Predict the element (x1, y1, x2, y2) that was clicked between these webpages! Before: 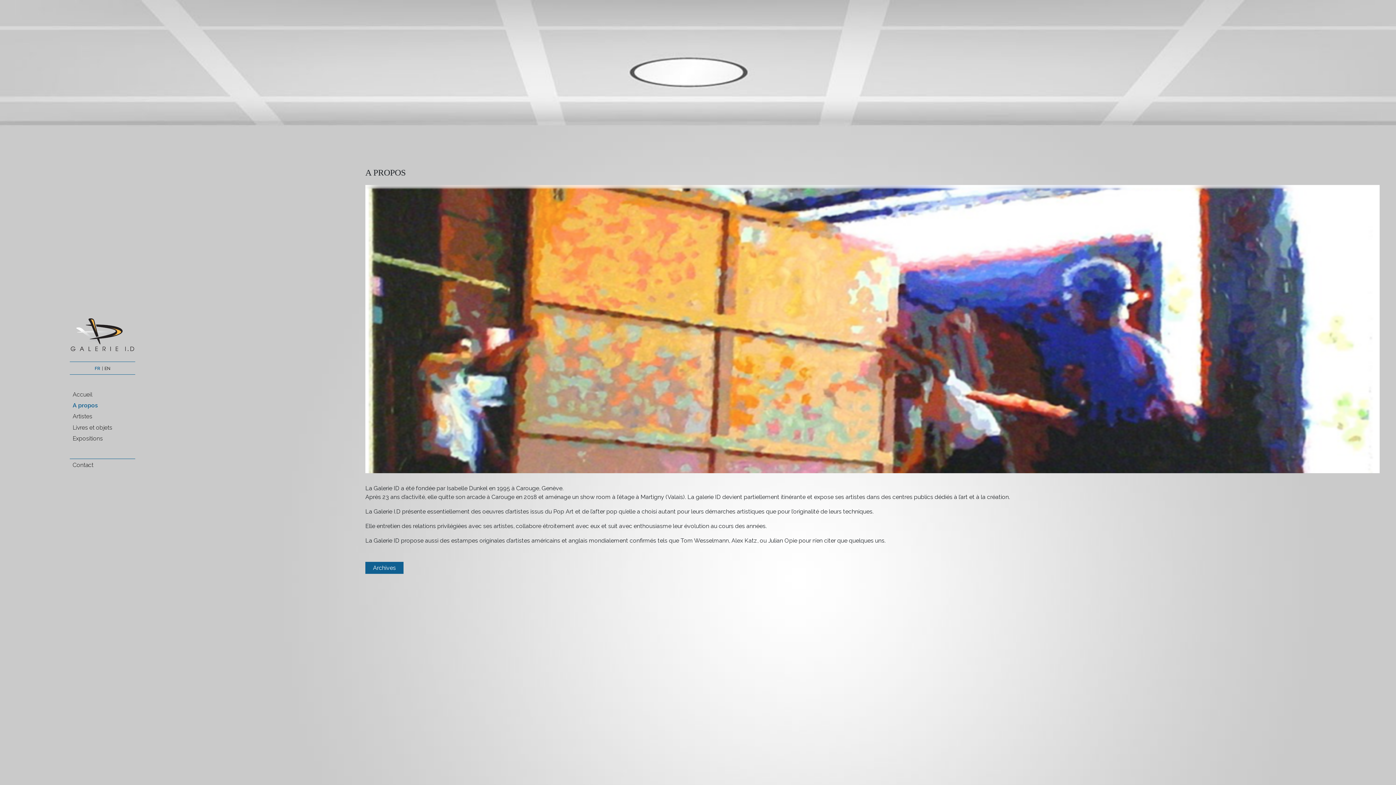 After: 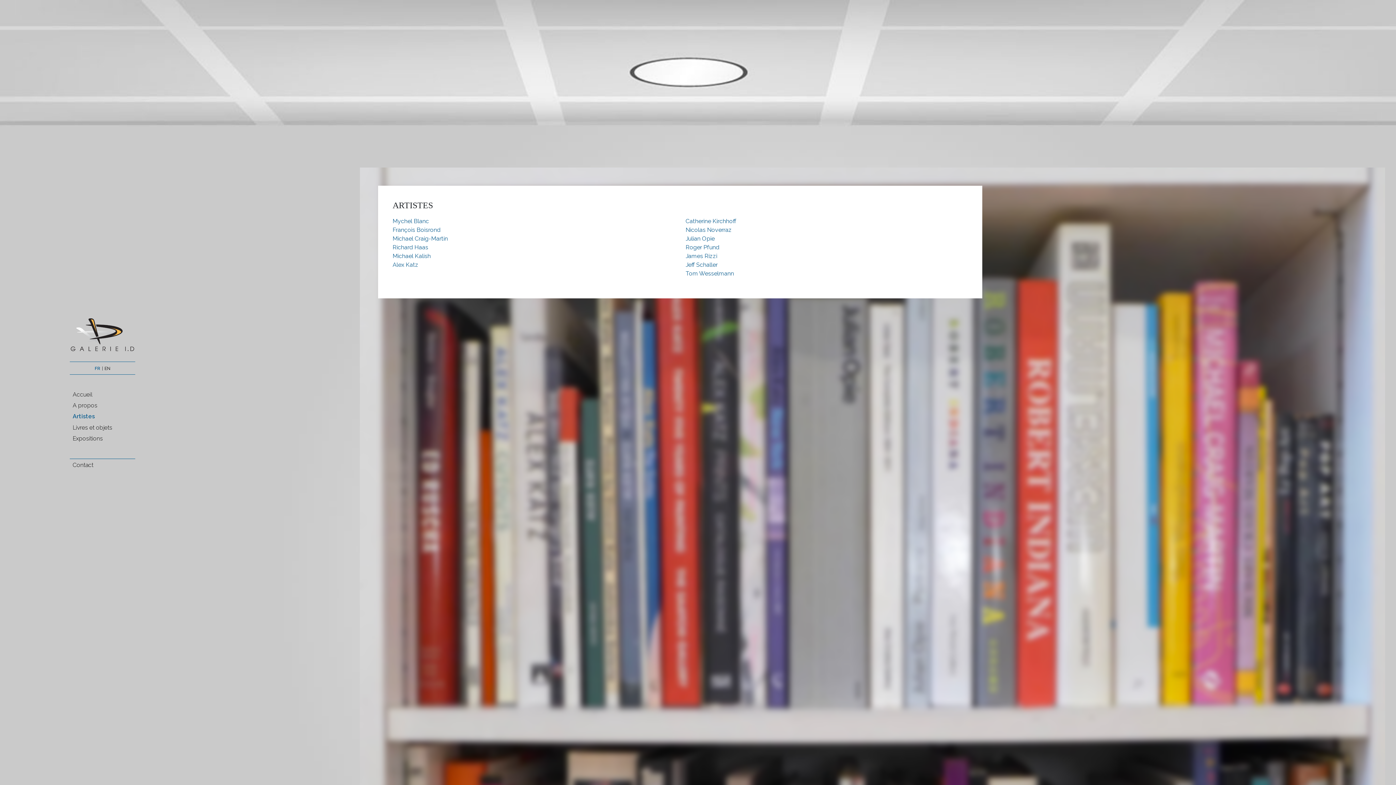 Action: label: Artistes bbox: (69, 411, 135, 422)